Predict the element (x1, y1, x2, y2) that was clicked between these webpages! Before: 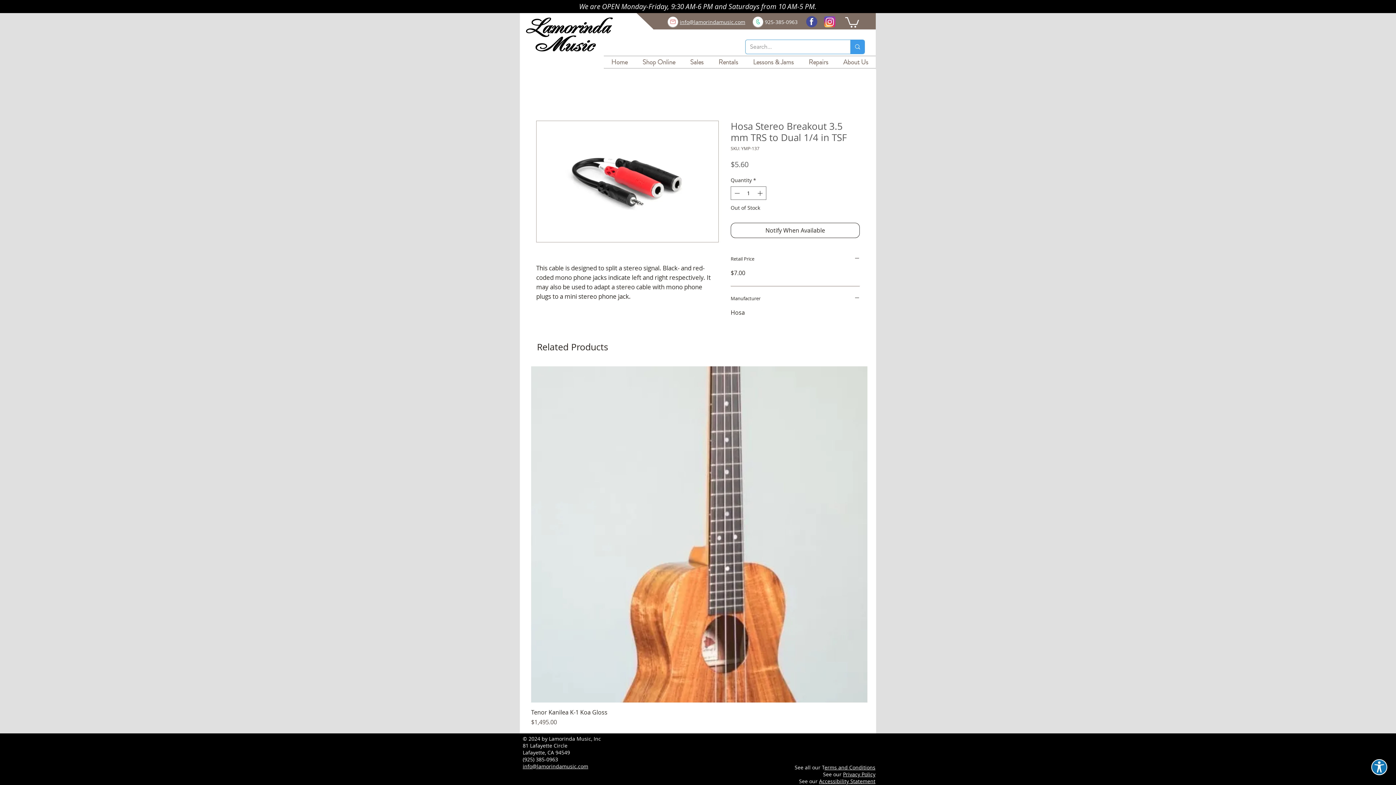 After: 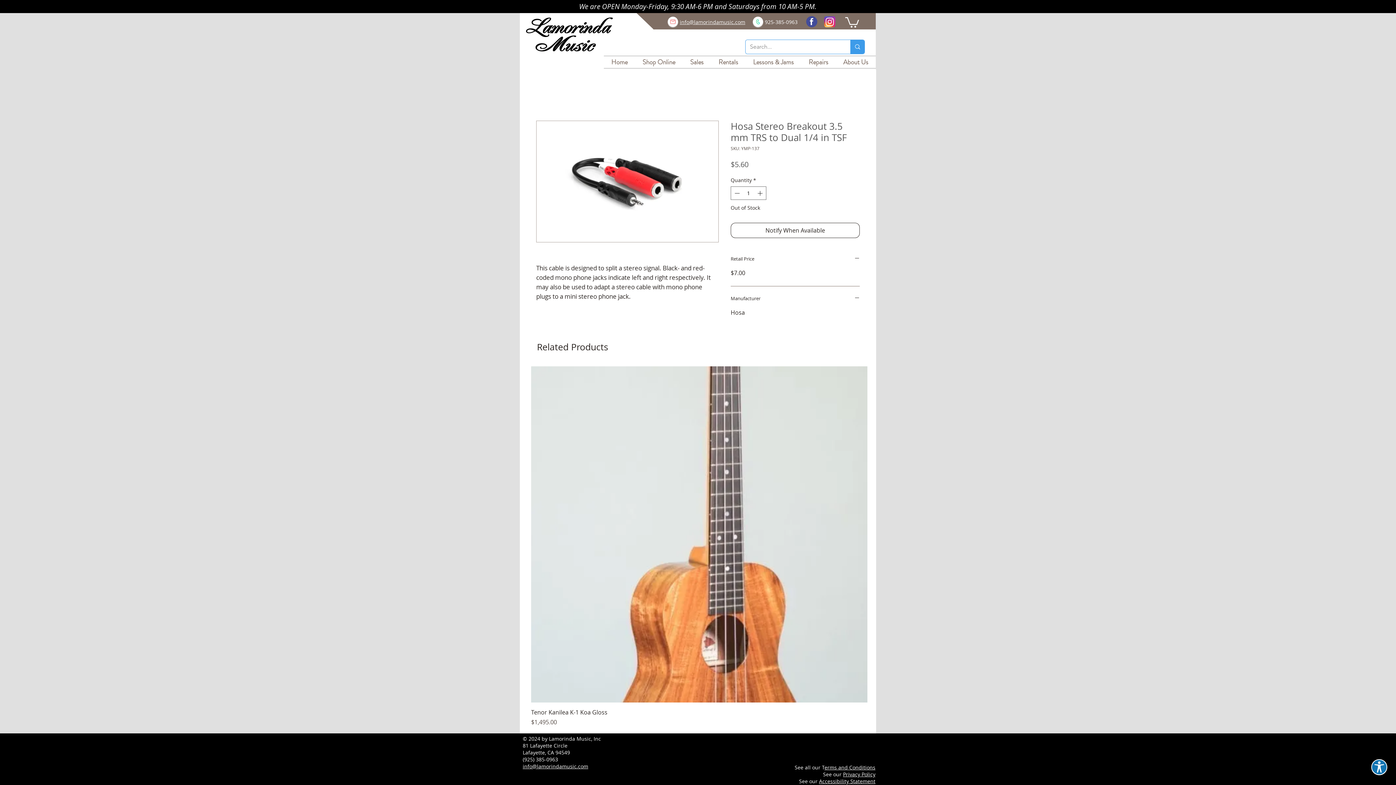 Action: label: About Us bbox: (836, 56, 876, 68)